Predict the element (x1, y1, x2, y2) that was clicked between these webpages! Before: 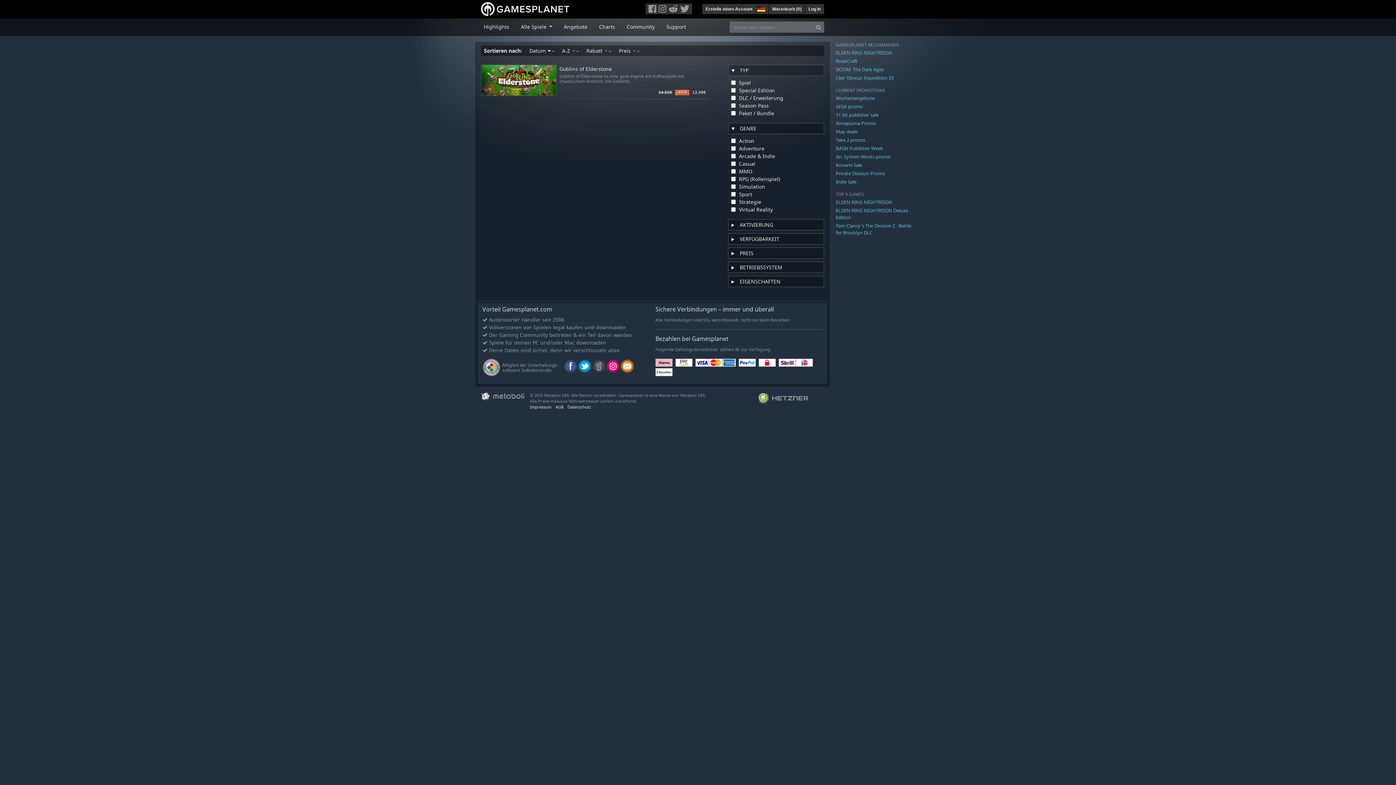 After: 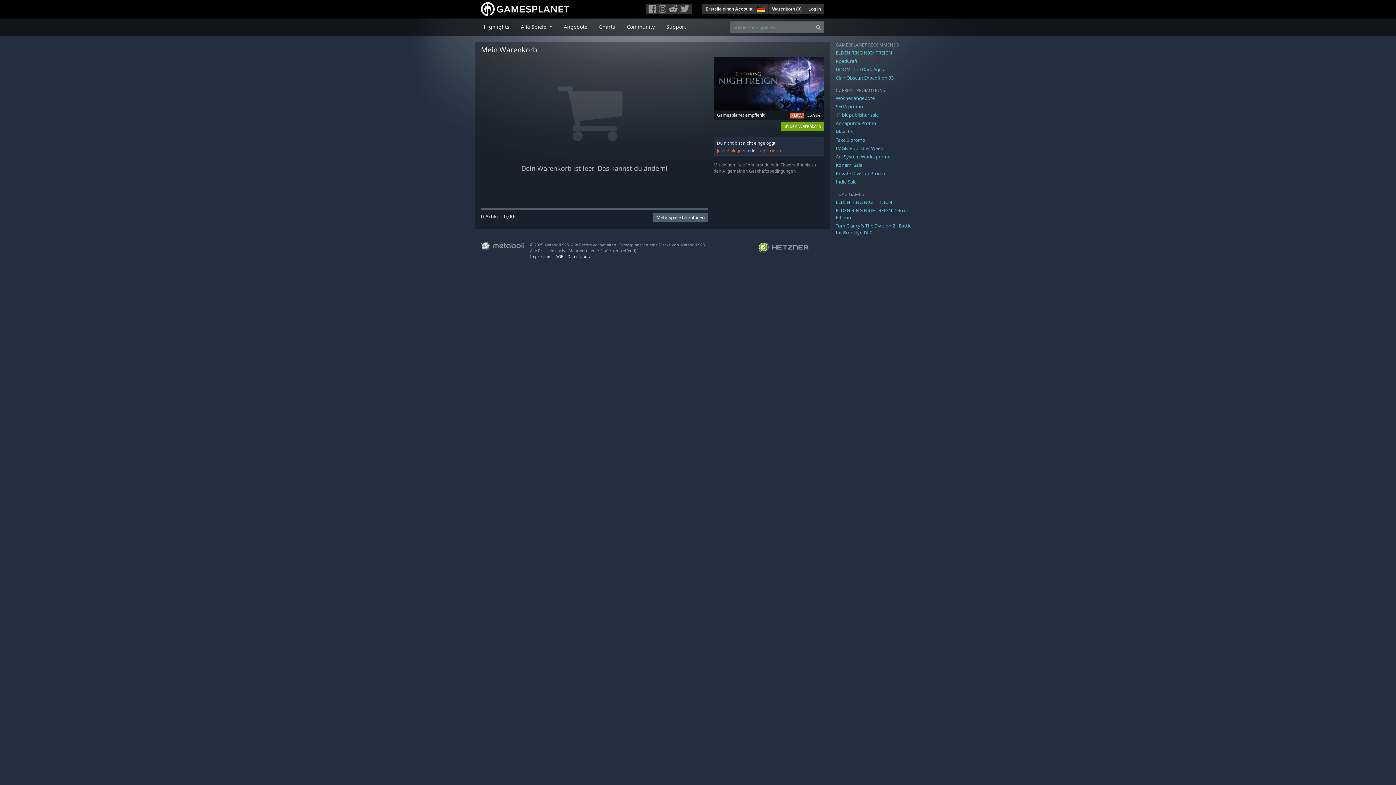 Action: label: Warenkorb (0) bbox: (770, 4, 803, 13)